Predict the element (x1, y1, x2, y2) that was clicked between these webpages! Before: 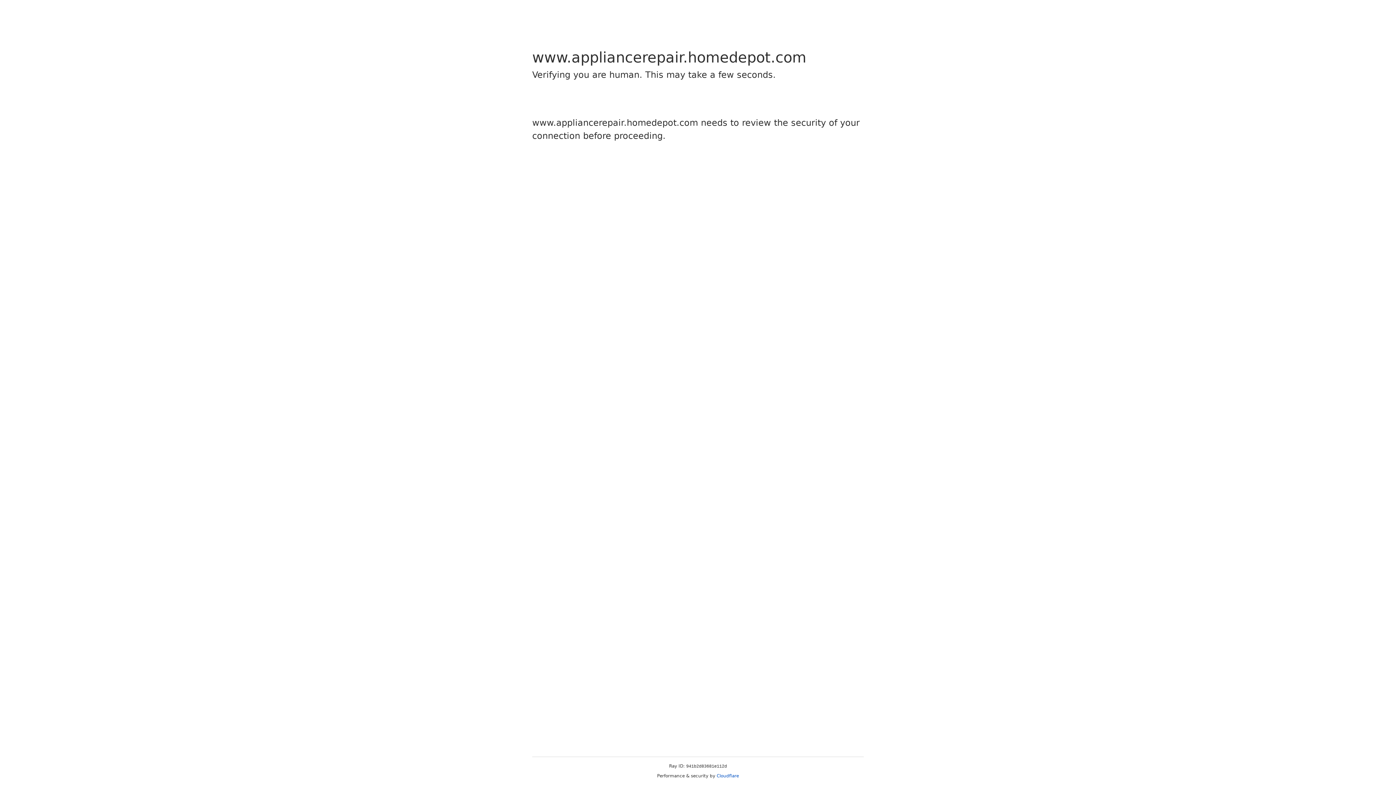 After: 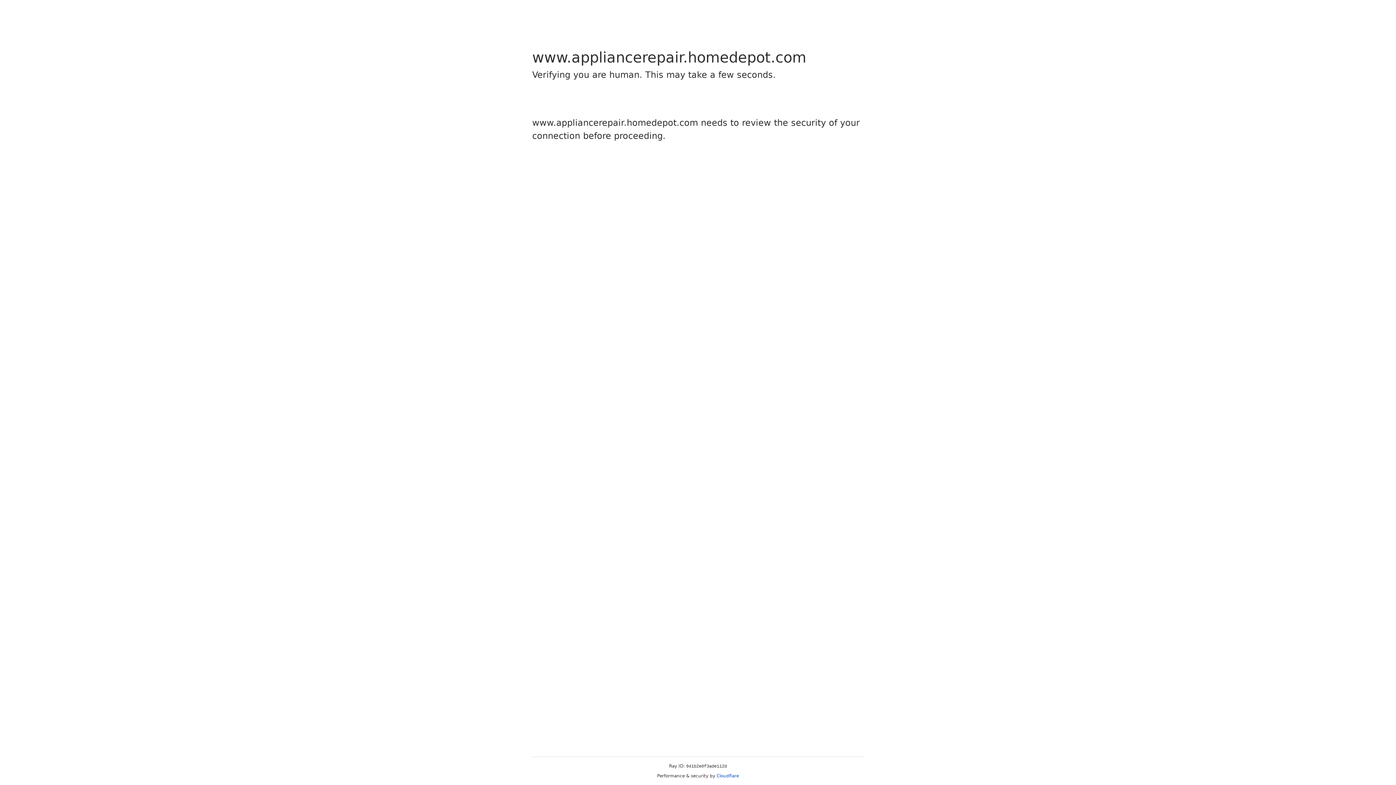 Action: label: Cloudflare bbox: (716, 773, 739, 778)